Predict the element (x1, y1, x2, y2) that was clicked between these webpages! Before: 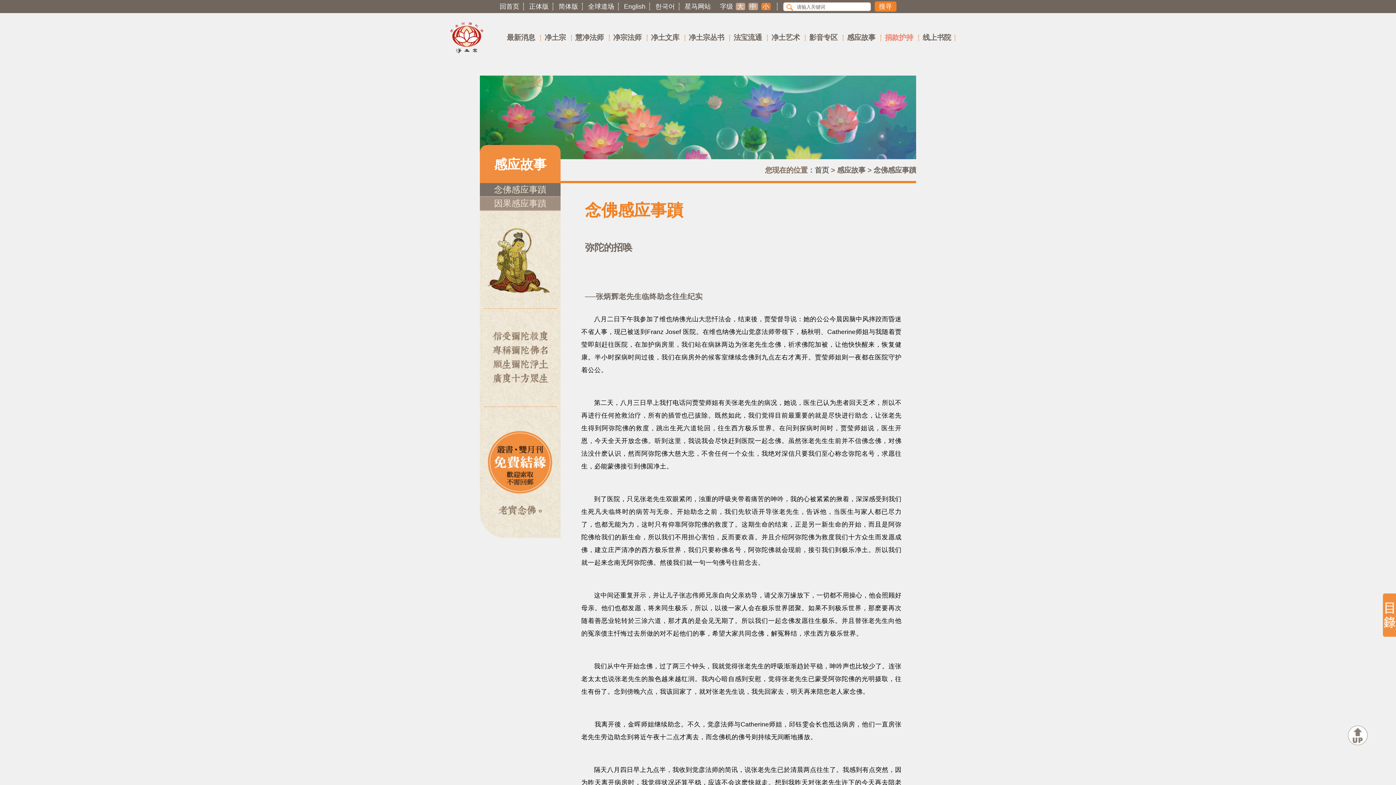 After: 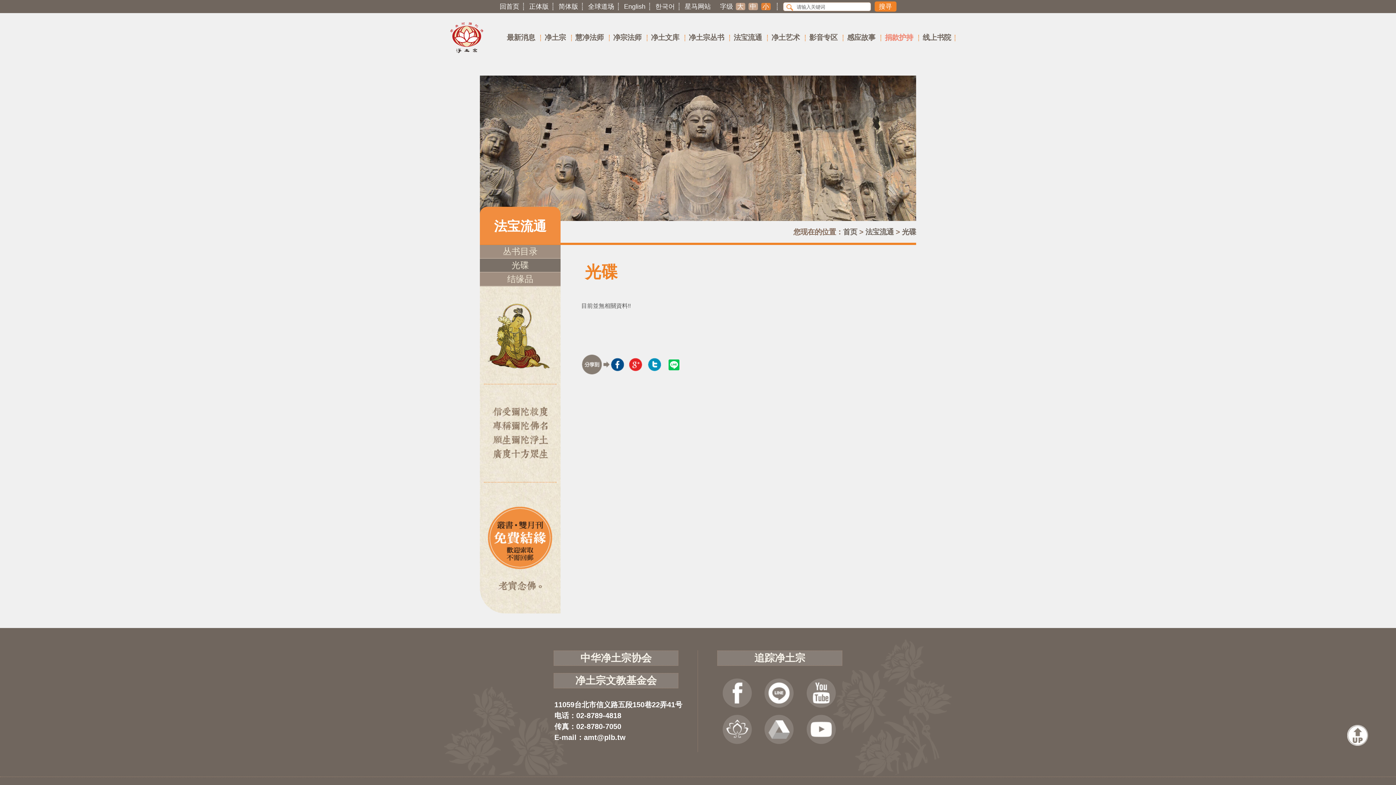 Action: label: 法宝流通 bbox: (733, 33, 762, 41)